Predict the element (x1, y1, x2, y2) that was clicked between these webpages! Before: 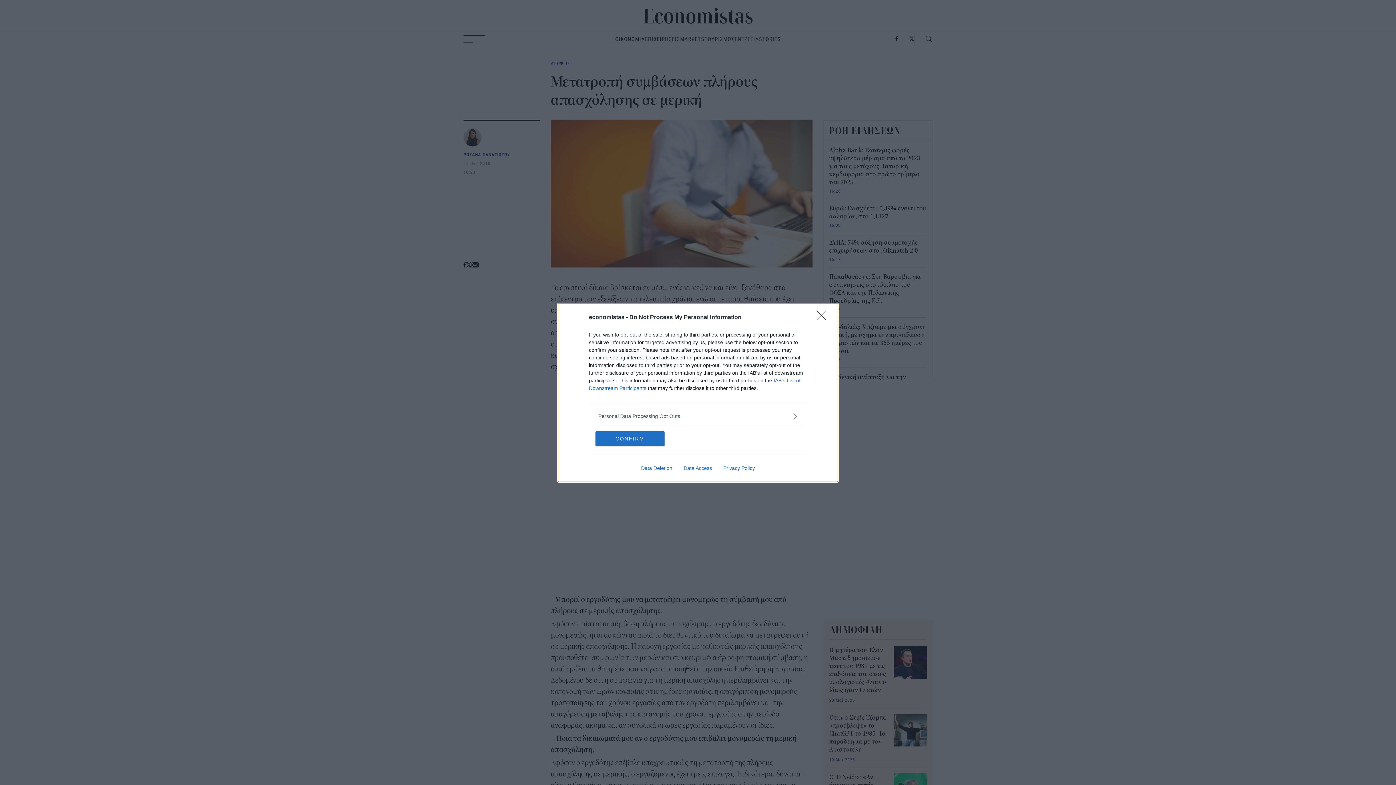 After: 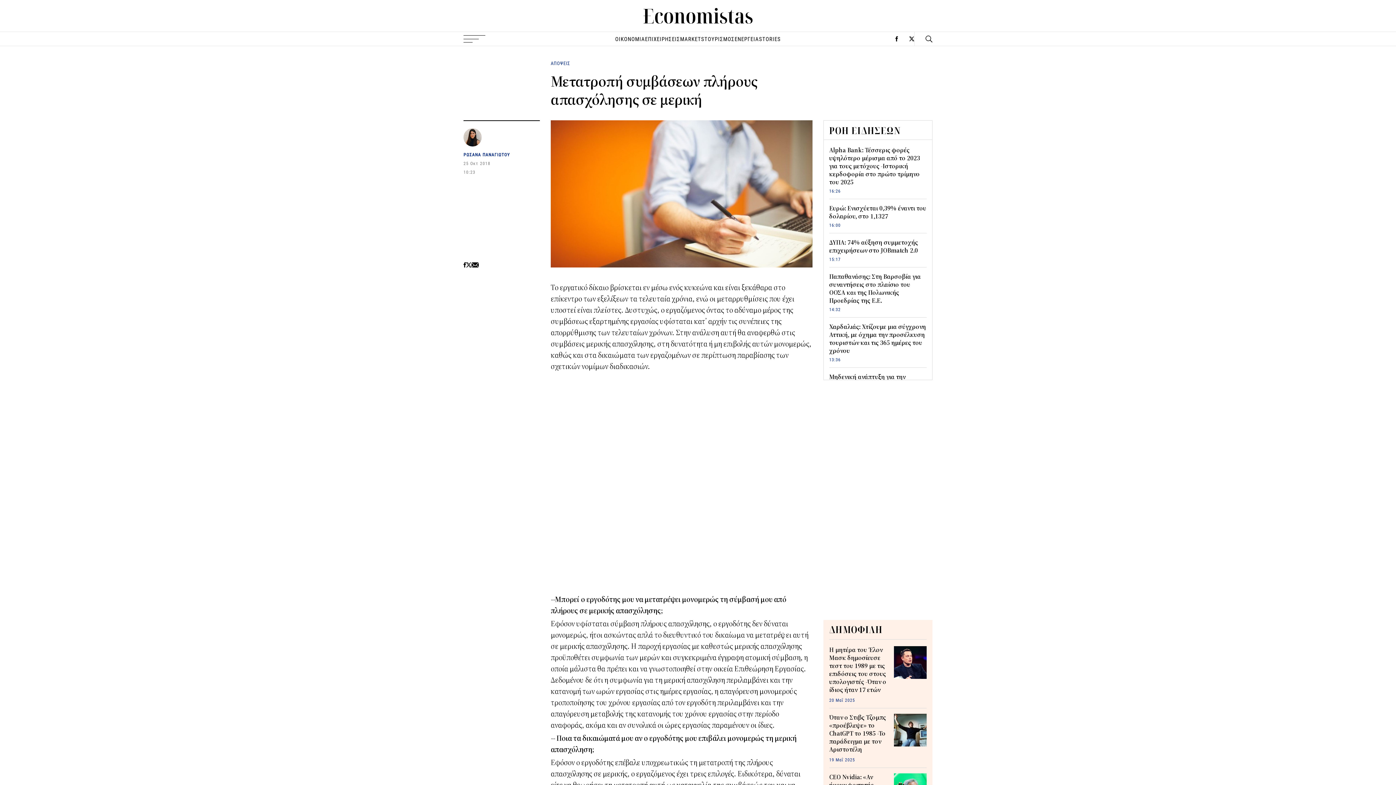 Action: bbox: (595, 431, 664, 446) label: CONFIRM